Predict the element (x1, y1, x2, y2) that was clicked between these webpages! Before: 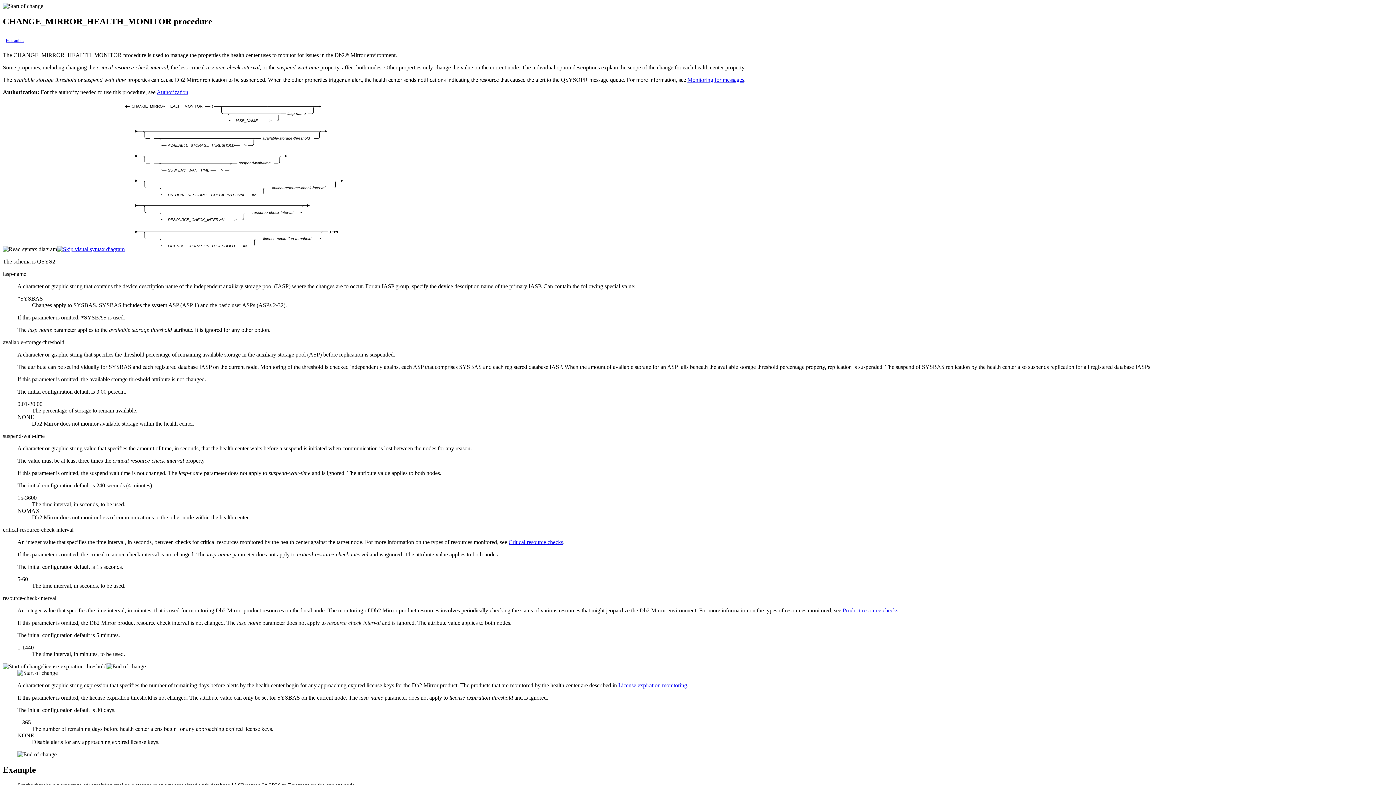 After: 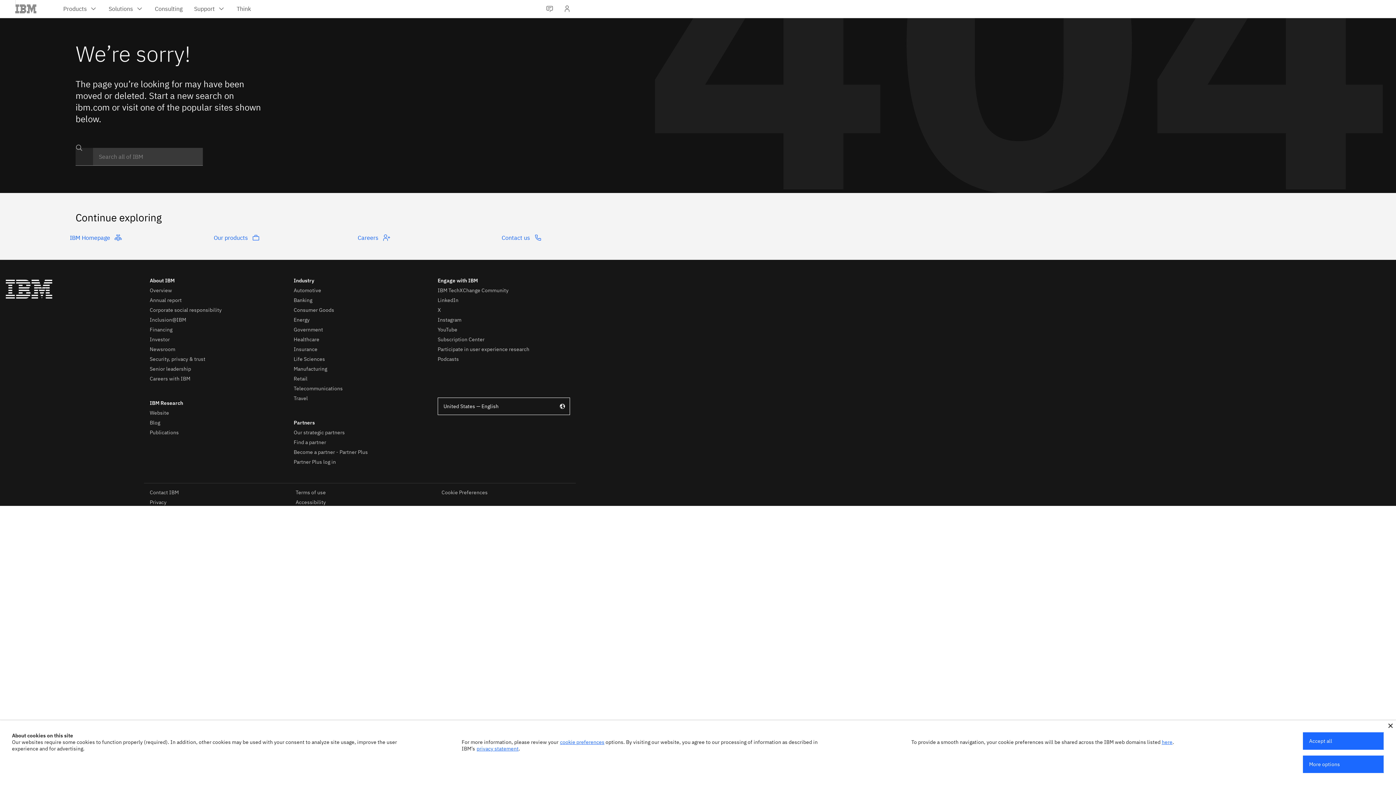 Action: bbox: (156, 89, 188, 95) label: Authorization